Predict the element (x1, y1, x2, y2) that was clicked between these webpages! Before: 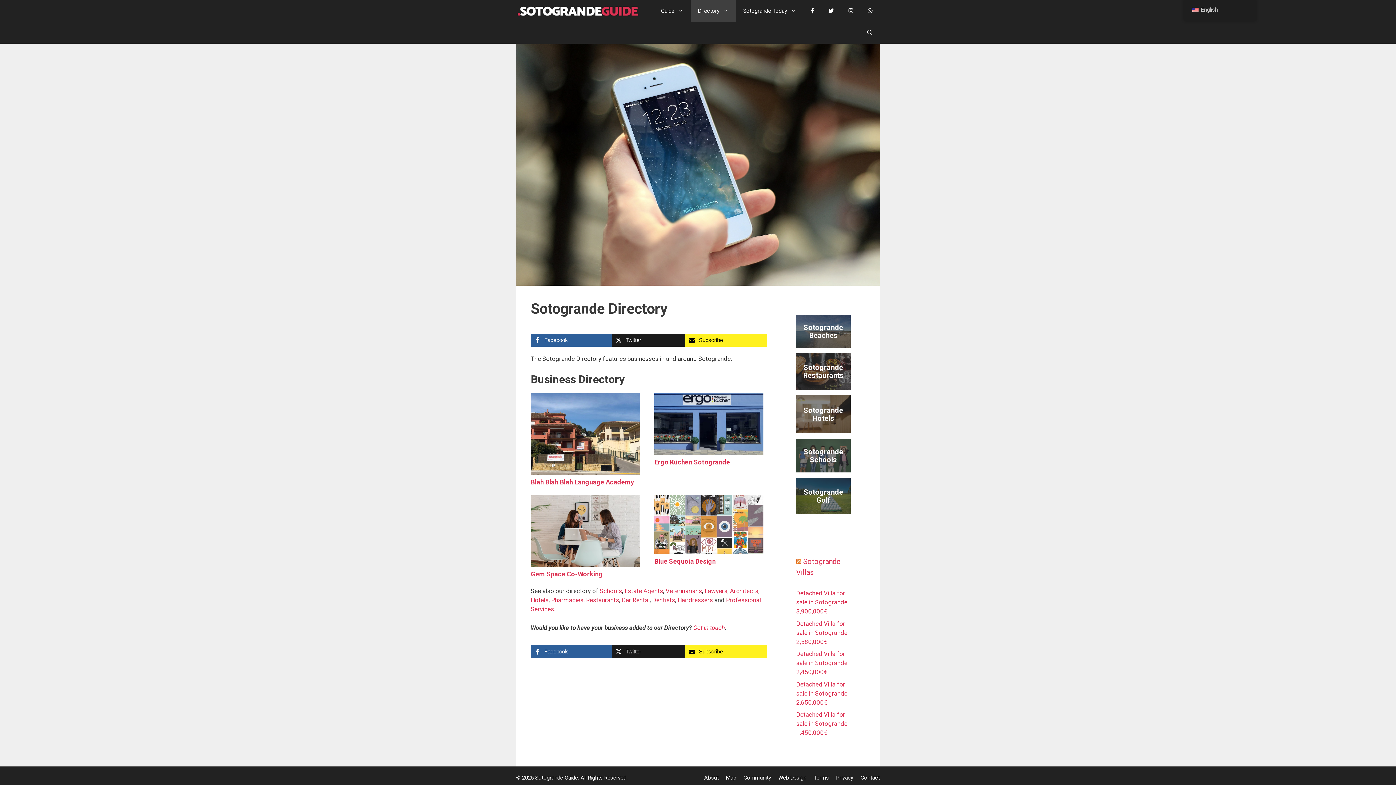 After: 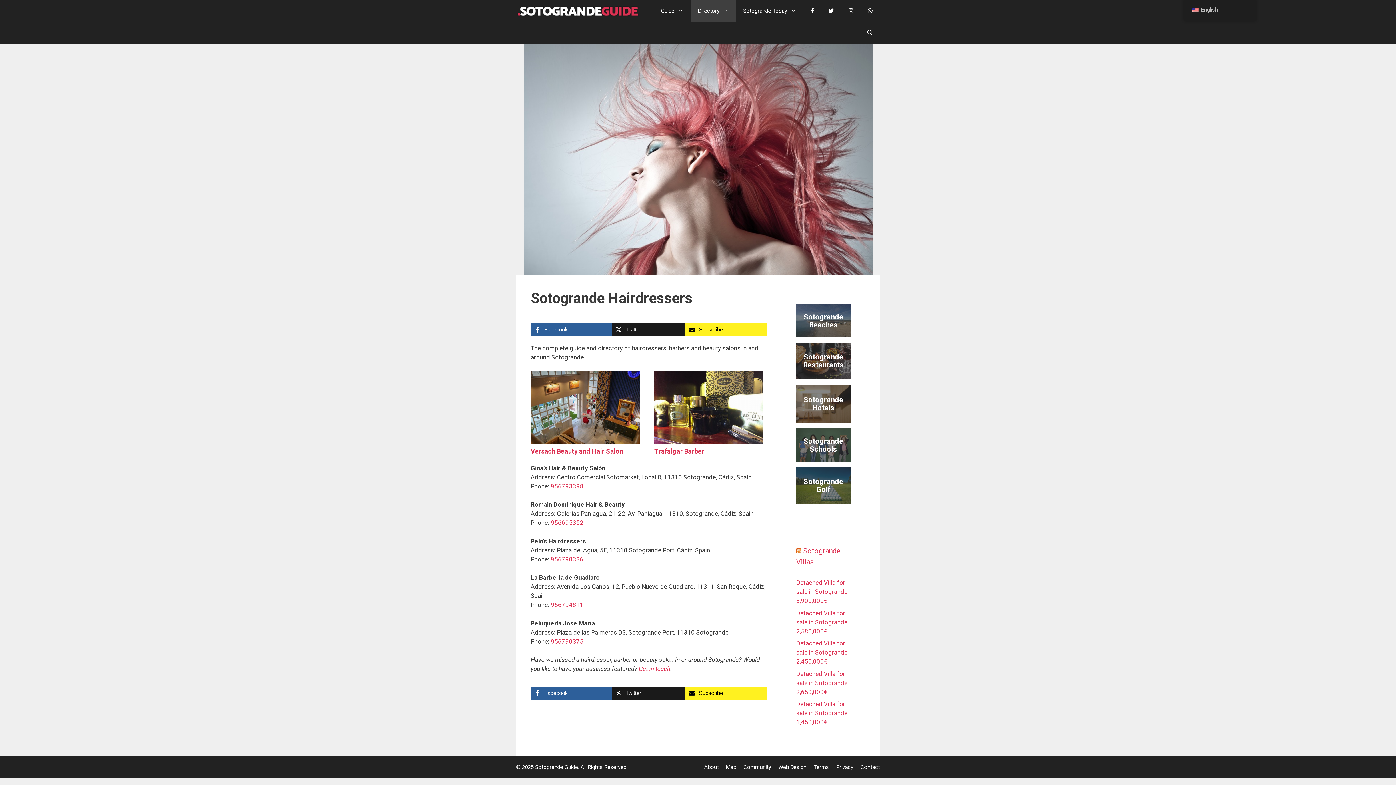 Action: label: Hairdressers bbox: (677, 596, 713, 604)